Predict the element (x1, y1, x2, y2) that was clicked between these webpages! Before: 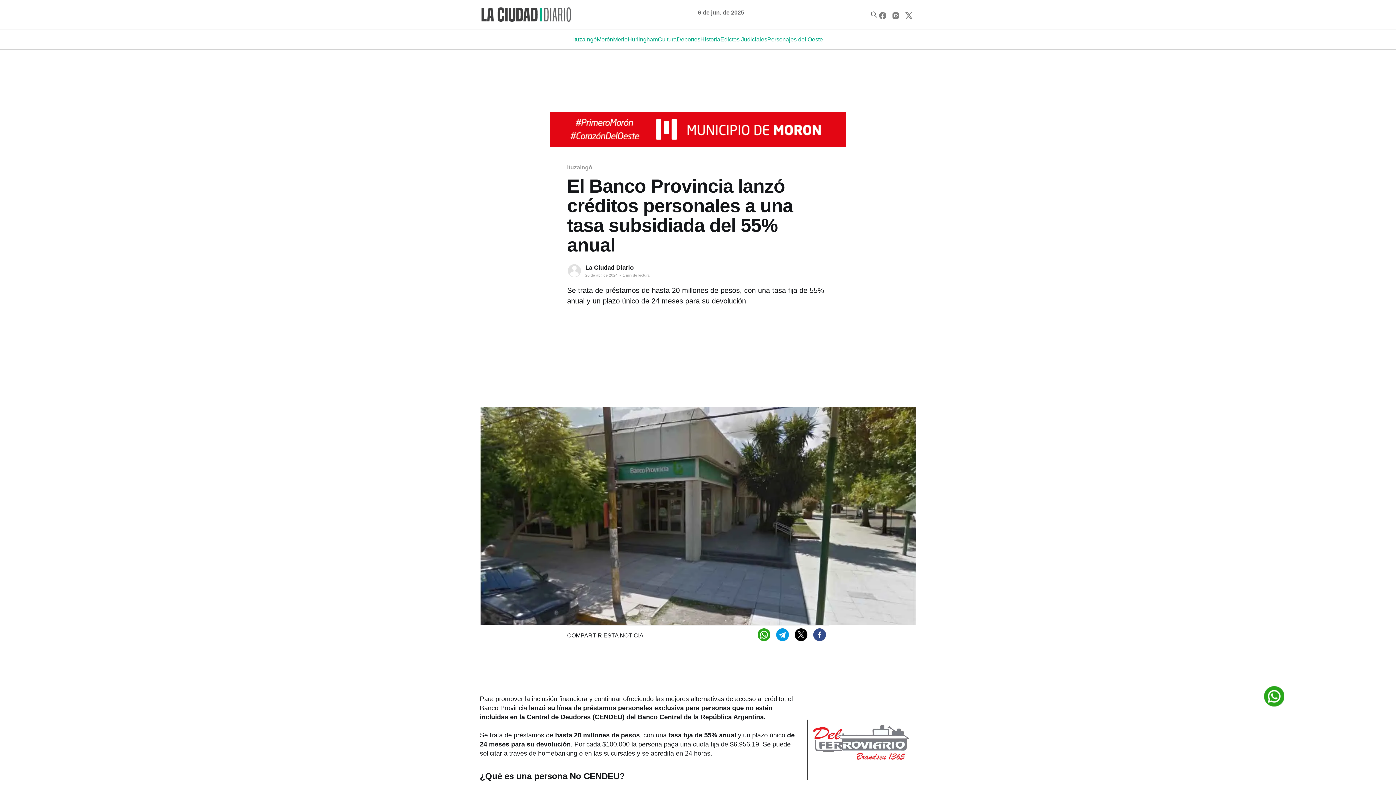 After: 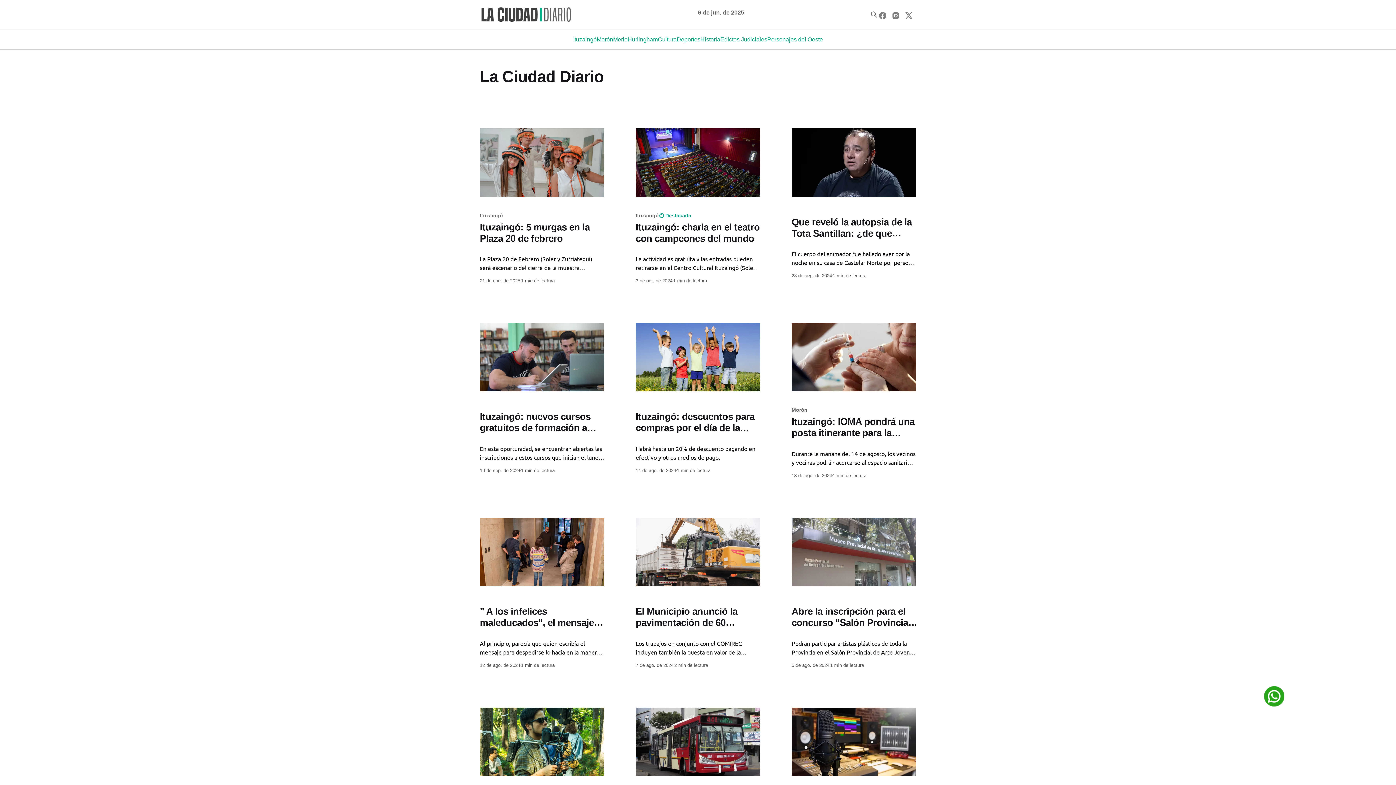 Action: bbox: (567, 263, 581, 278)